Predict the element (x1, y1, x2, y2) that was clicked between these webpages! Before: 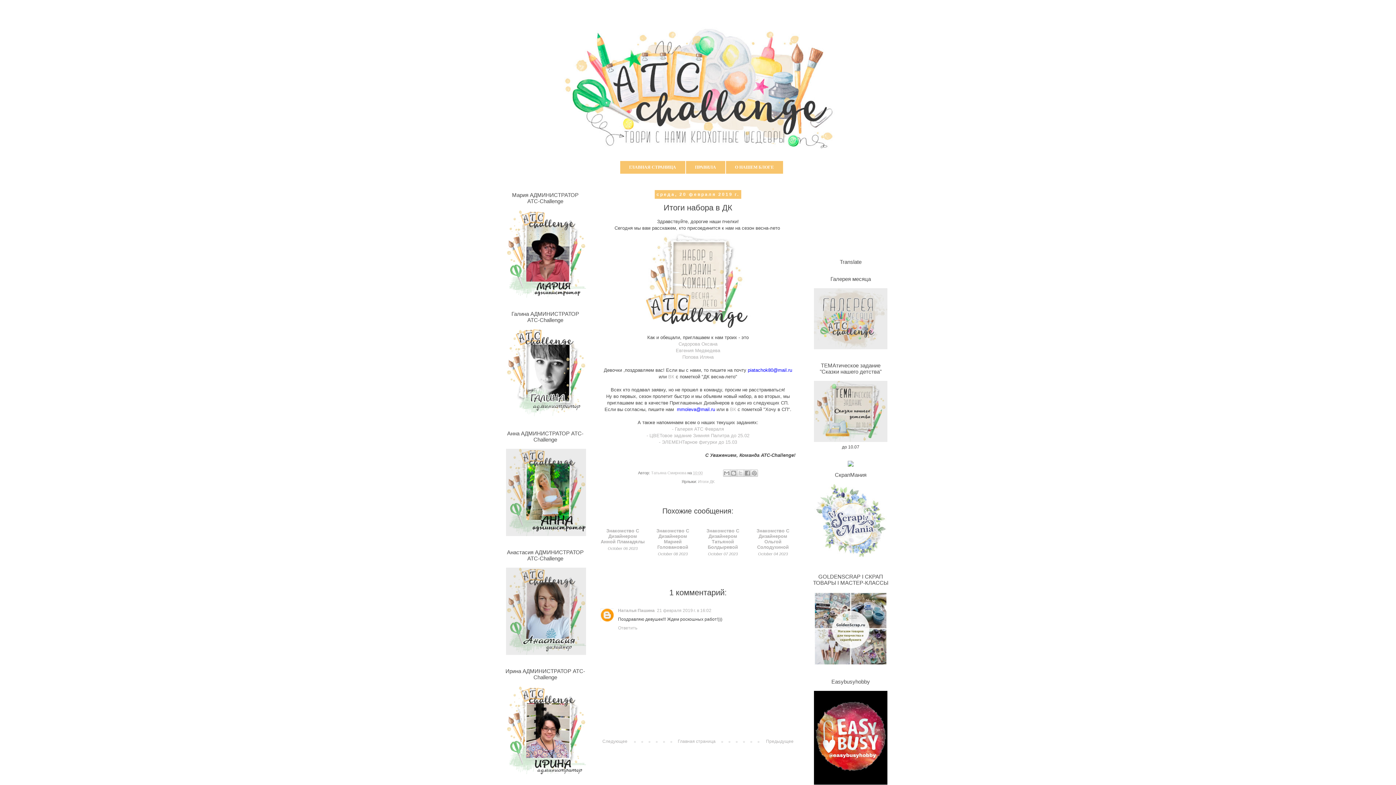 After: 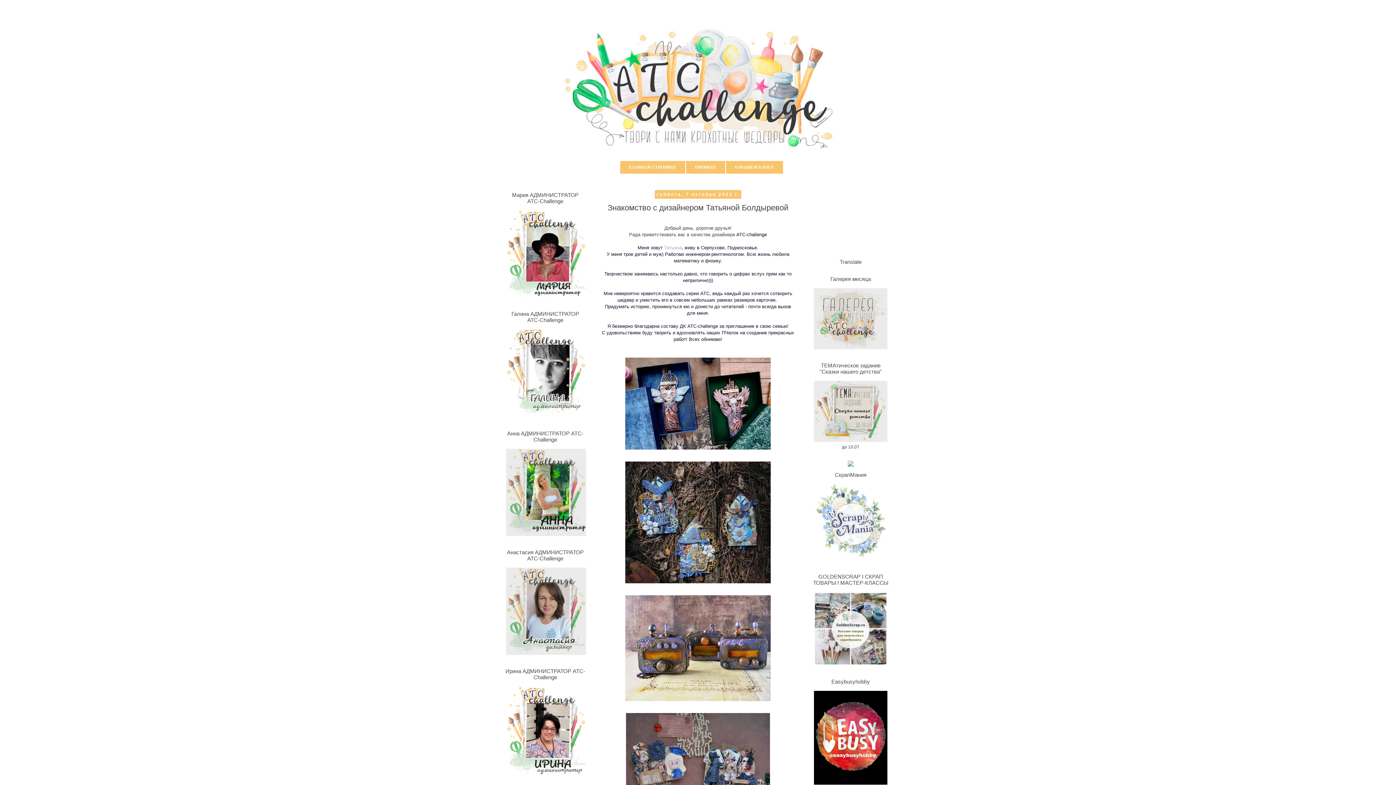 Action: bbox: (700, 528, 745, 550) label: Знакомство С Дизайнером Татьяной Болдыревой